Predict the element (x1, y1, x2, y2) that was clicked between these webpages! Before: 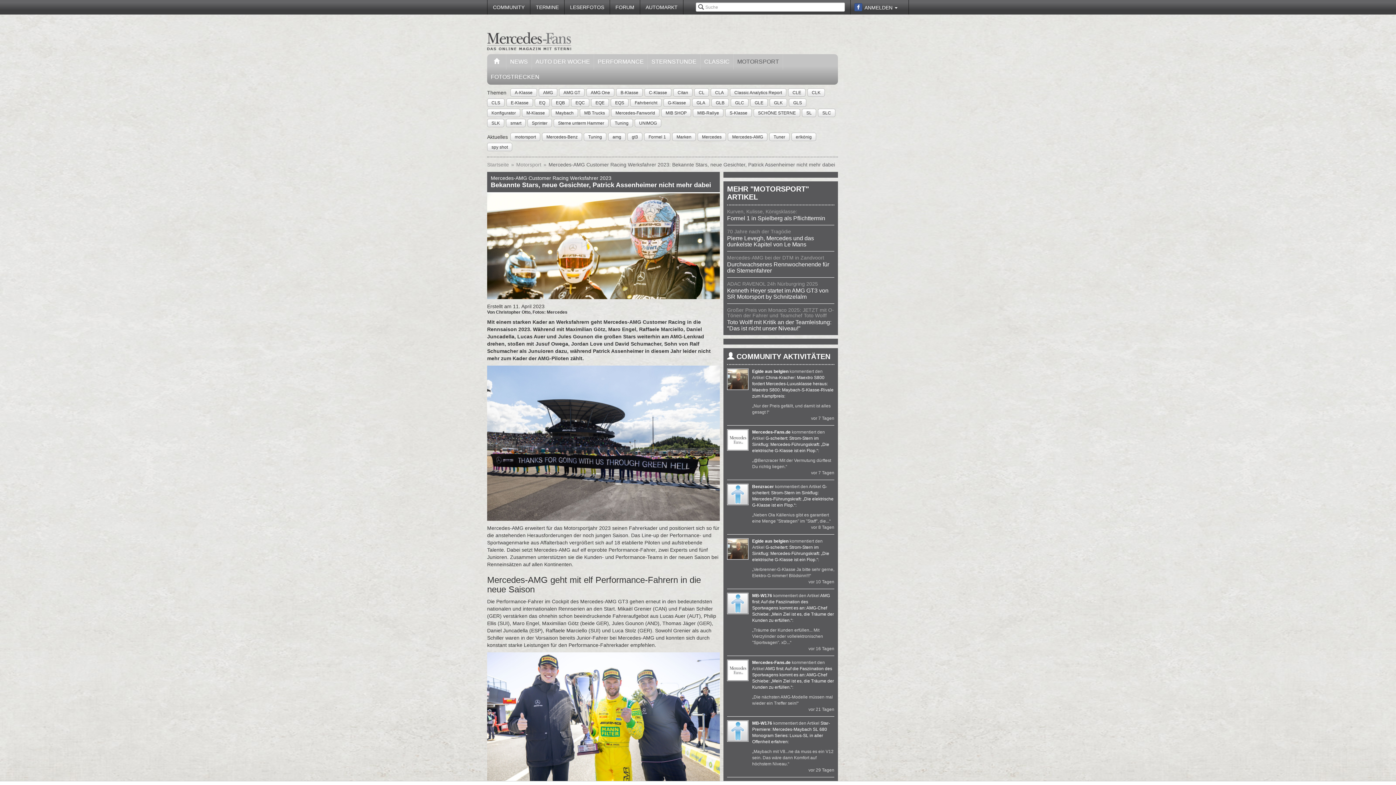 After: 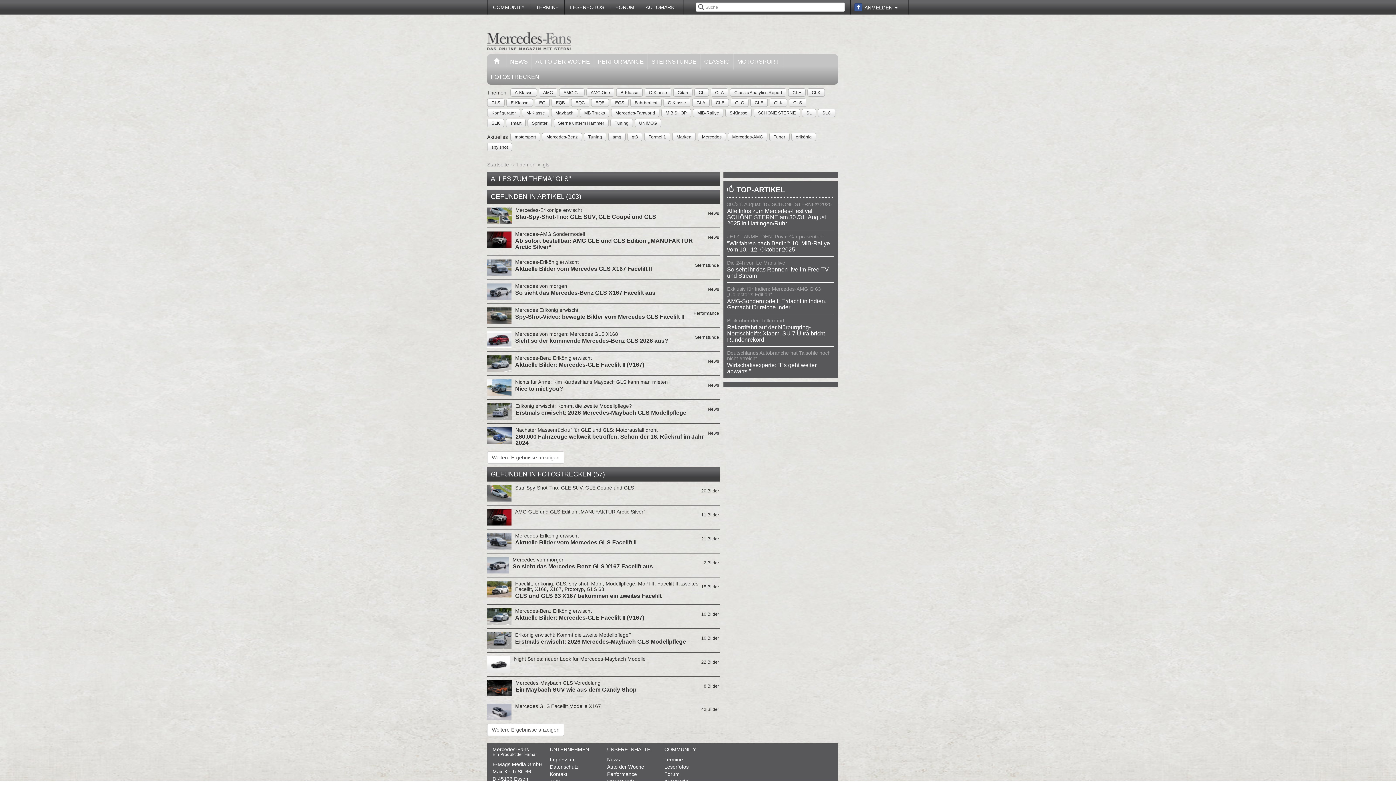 Action: label: GLS bbox: (793, 99, 802, 106)